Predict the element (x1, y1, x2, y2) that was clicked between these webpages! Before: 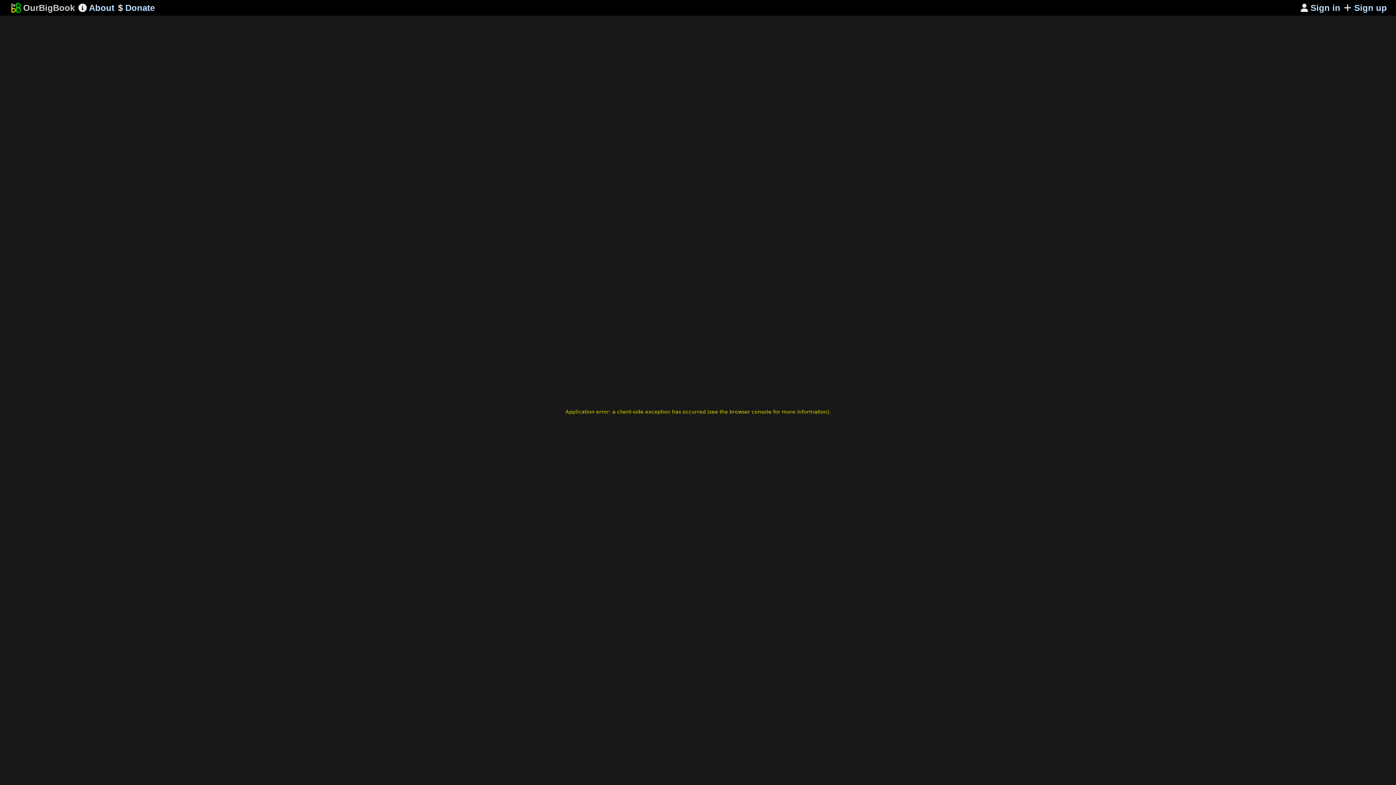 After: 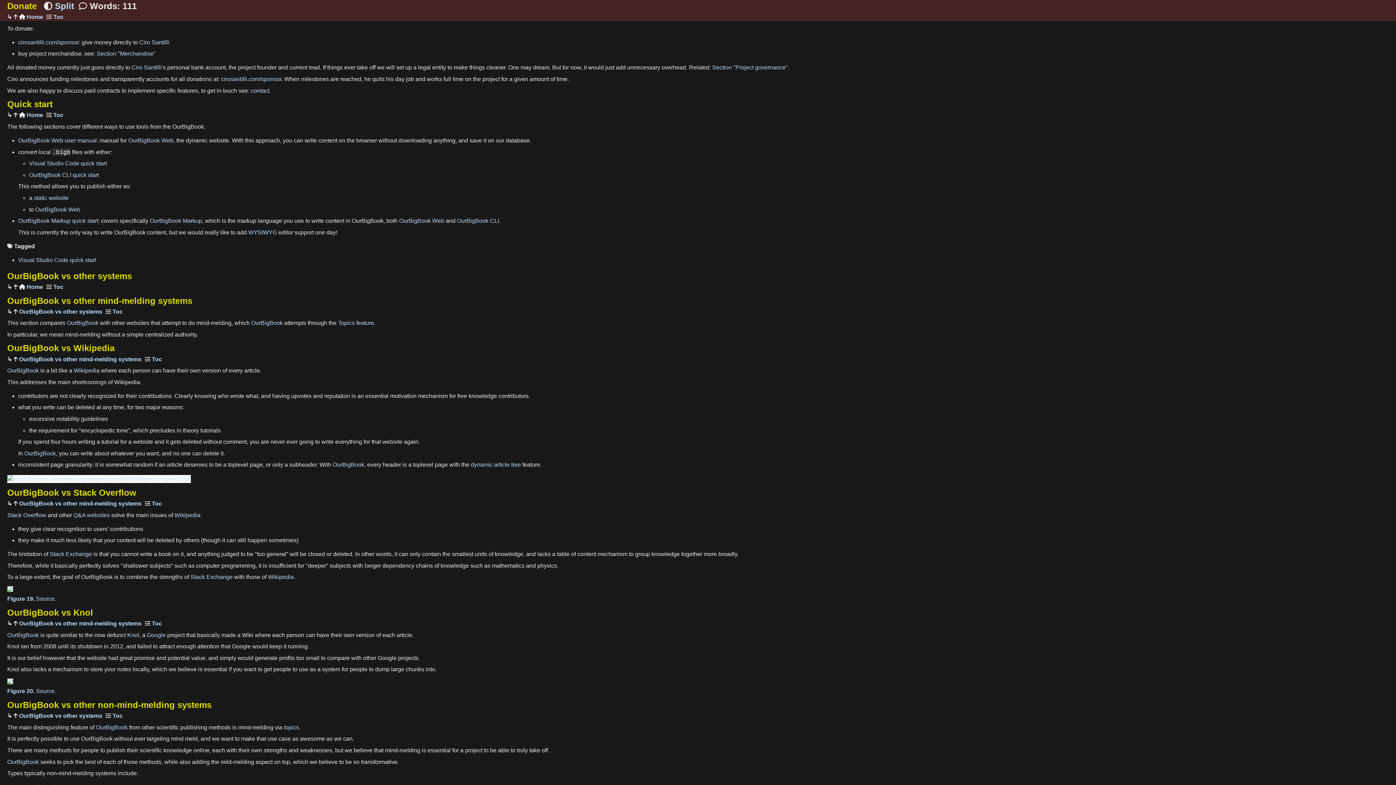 Action: label: $
 Donate bbox: (116, 0, 156, 15)